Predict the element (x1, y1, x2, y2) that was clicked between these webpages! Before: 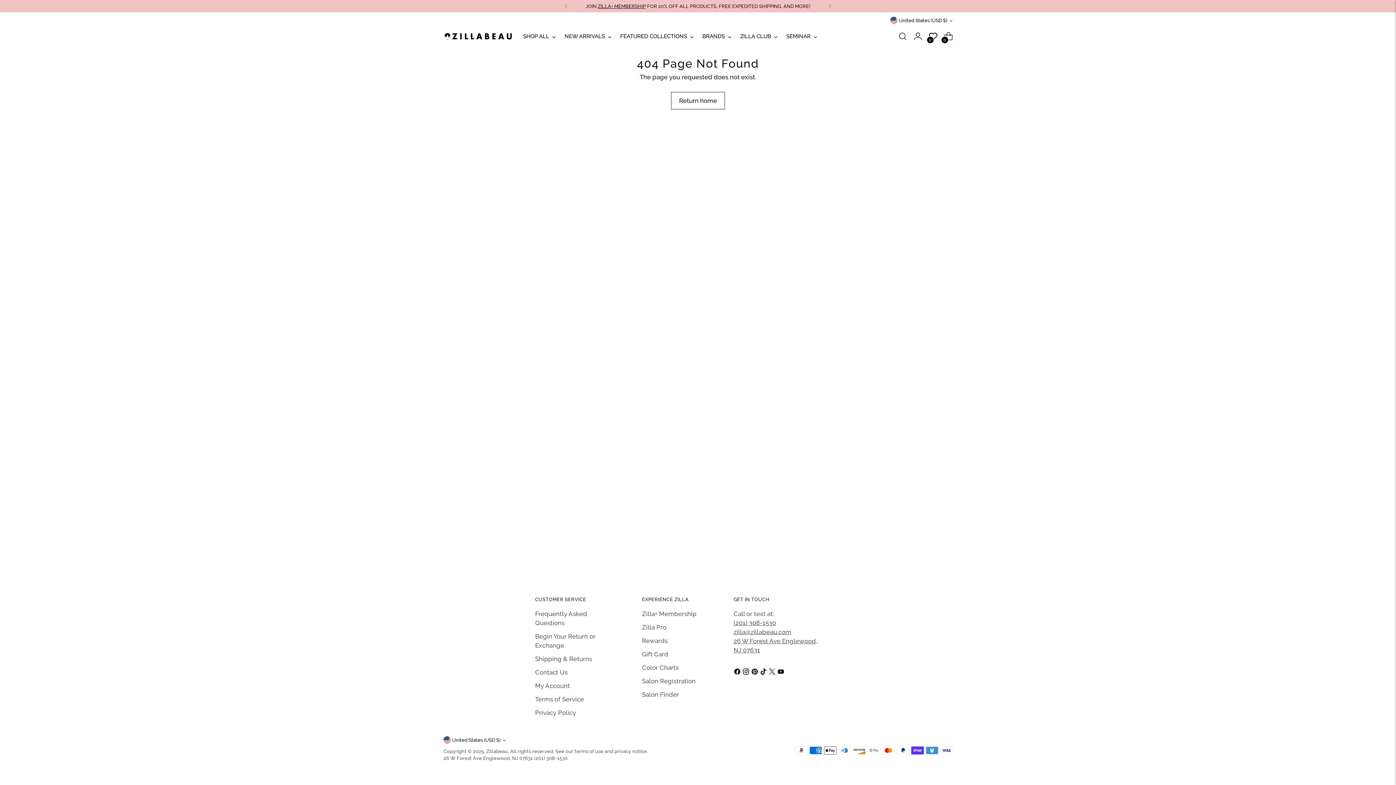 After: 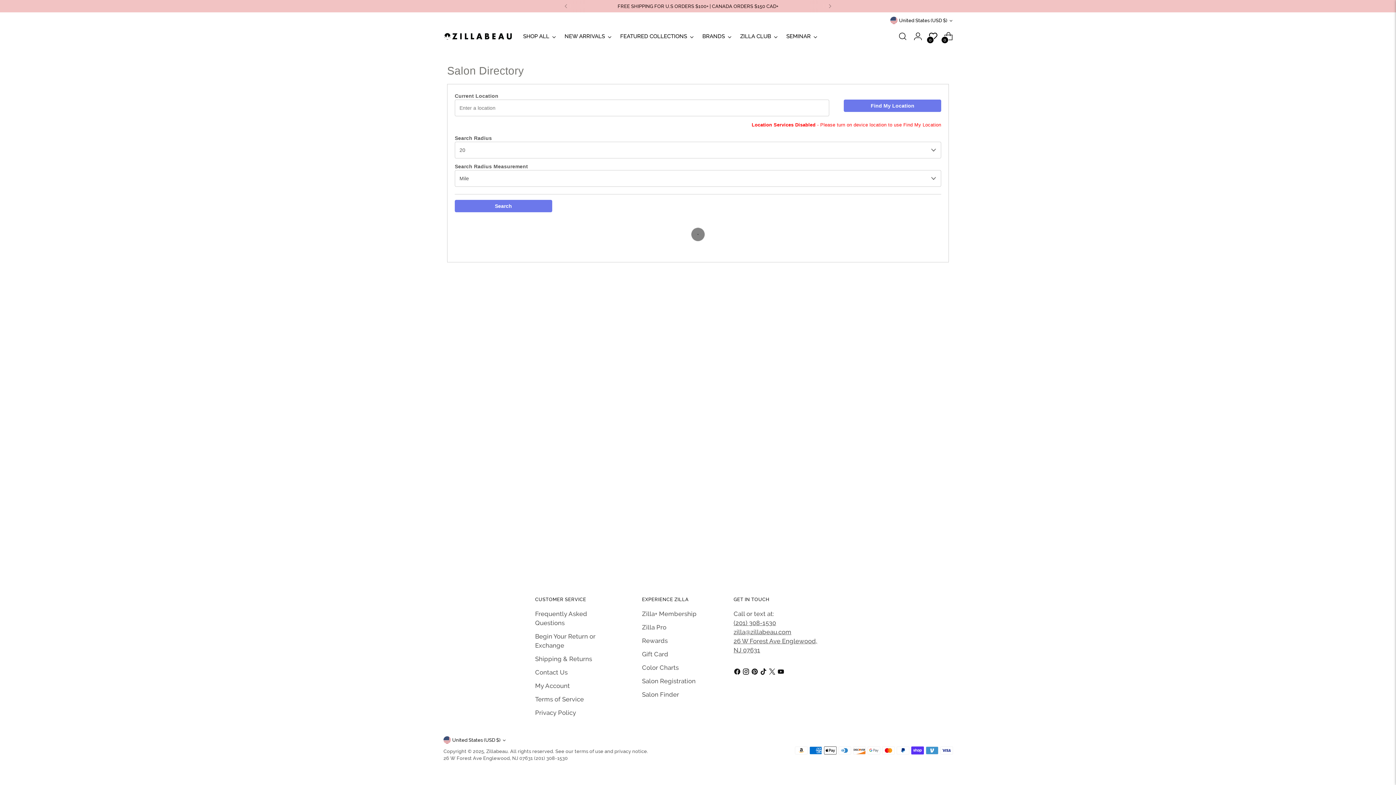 Action: bbox: (642, 691, 679, 698) label: Salon Finder